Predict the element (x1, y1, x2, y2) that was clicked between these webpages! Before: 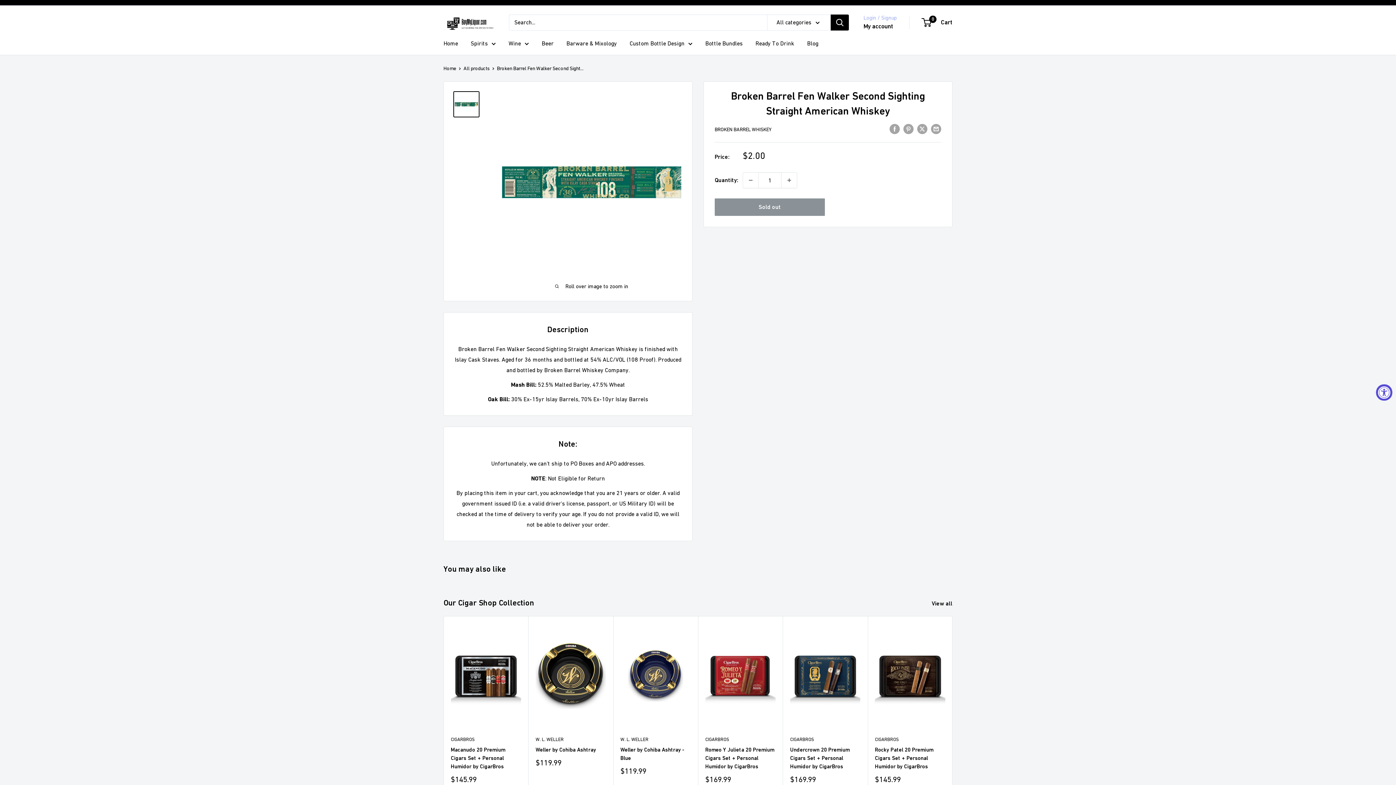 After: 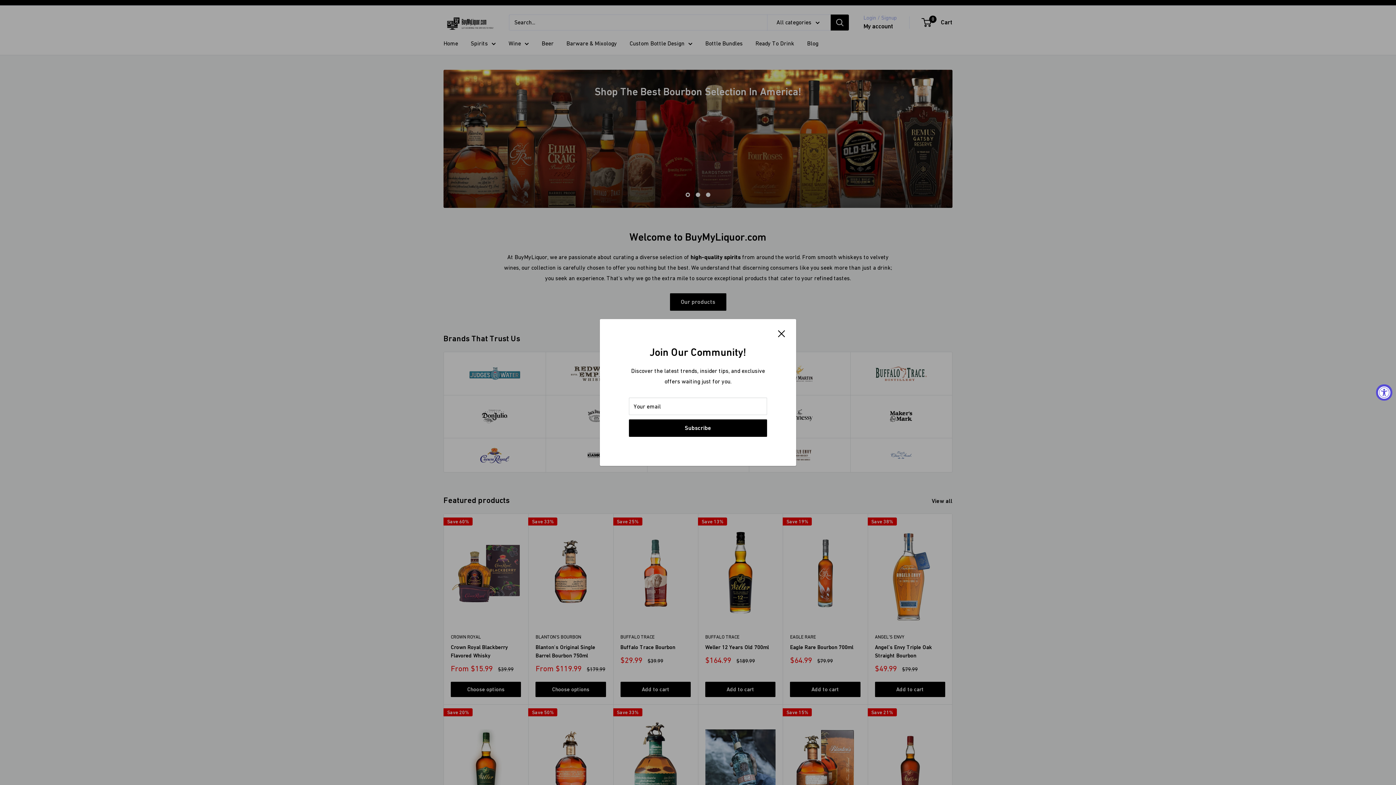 Action: label: Home bbox: (443, 65, 456, 71)